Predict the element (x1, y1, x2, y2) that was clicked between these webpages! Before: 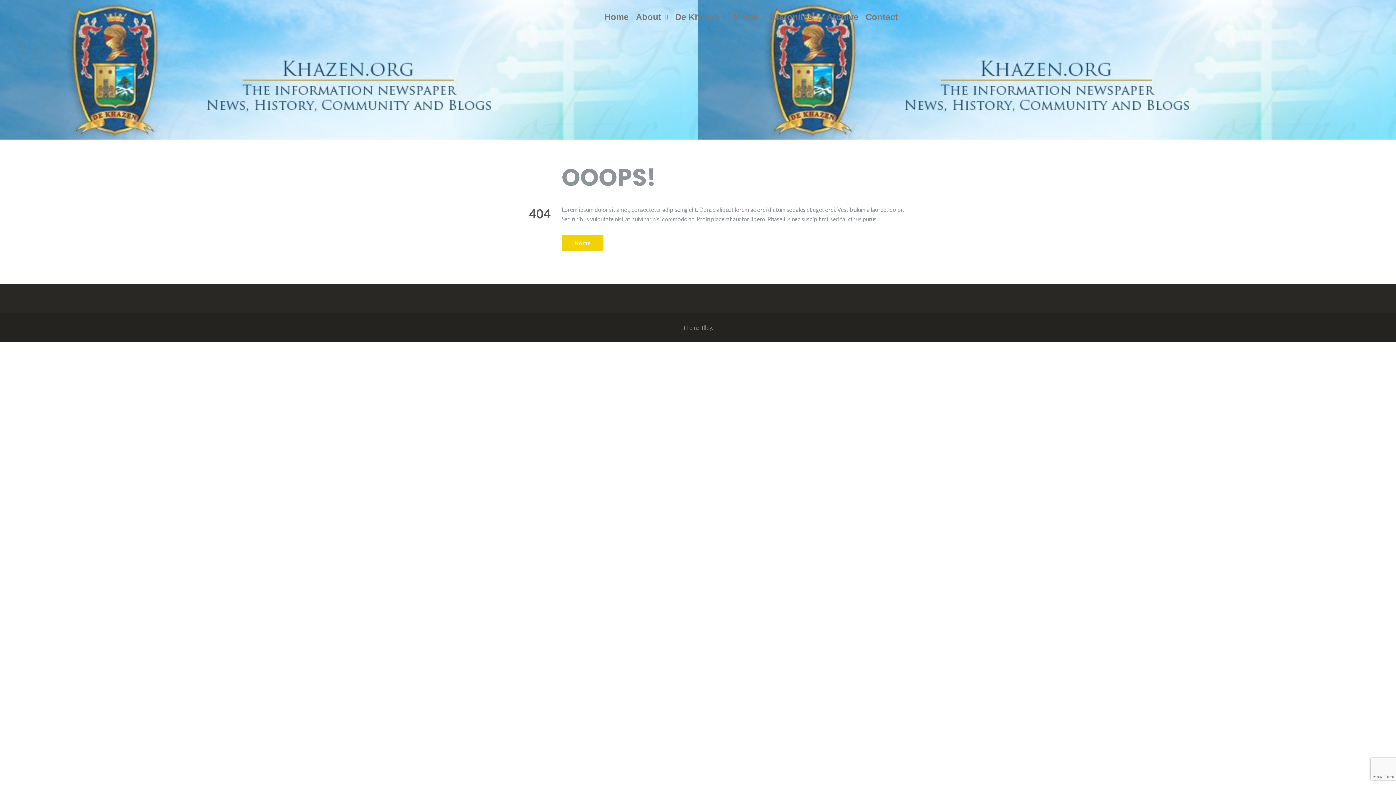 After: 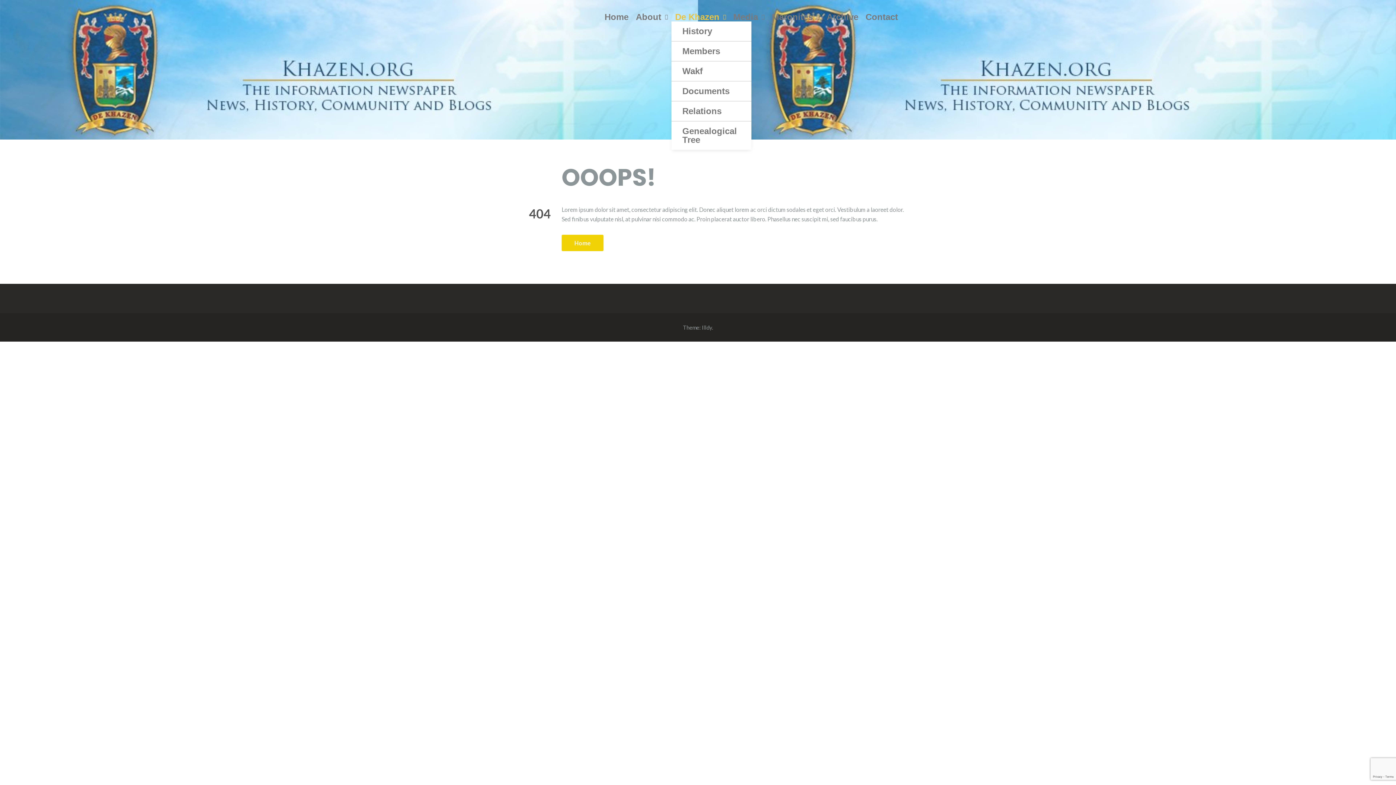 Action: label: De Khazen bbox: (671, 12, 729, 21)